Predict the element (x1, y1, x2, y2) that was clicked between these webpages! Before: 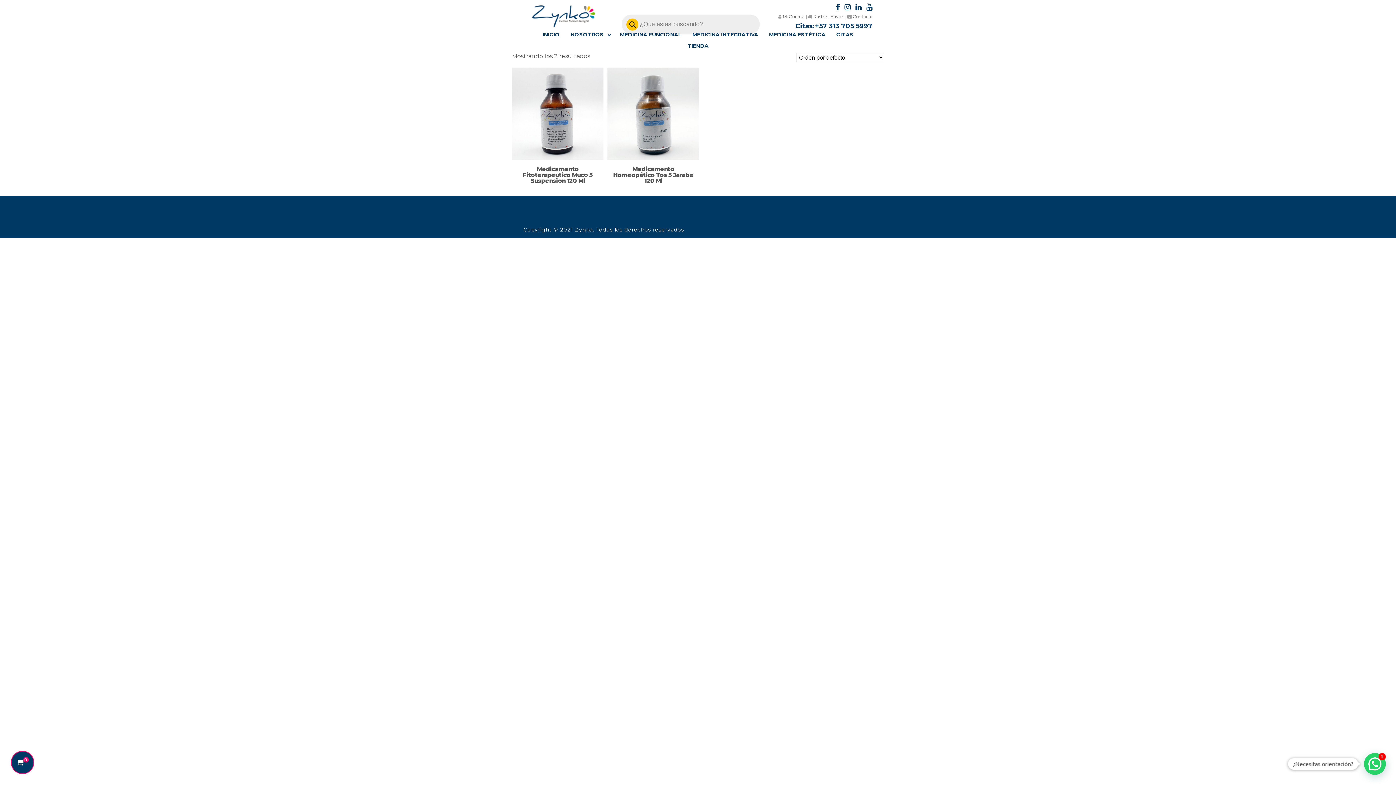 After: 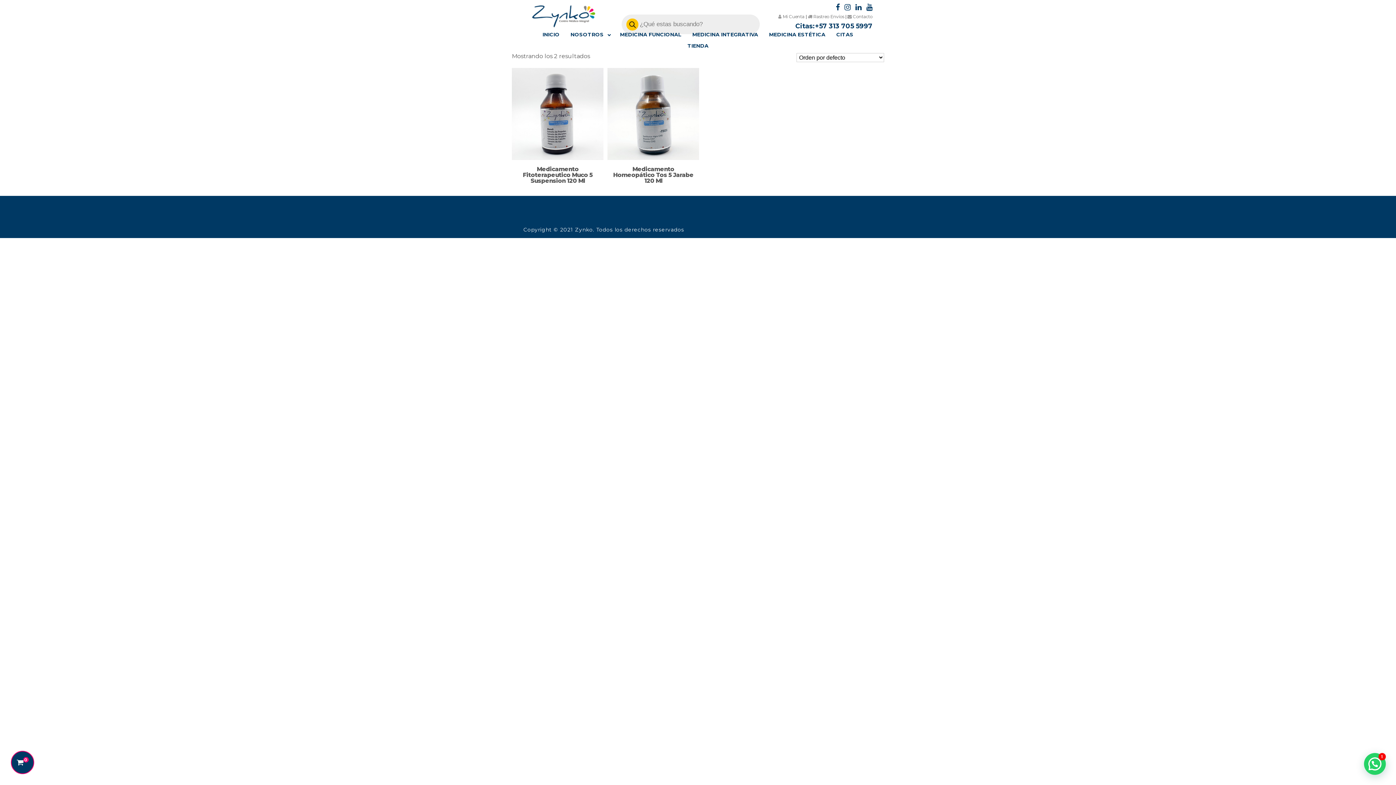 Action: bbox: (844, 3, 850, 10)